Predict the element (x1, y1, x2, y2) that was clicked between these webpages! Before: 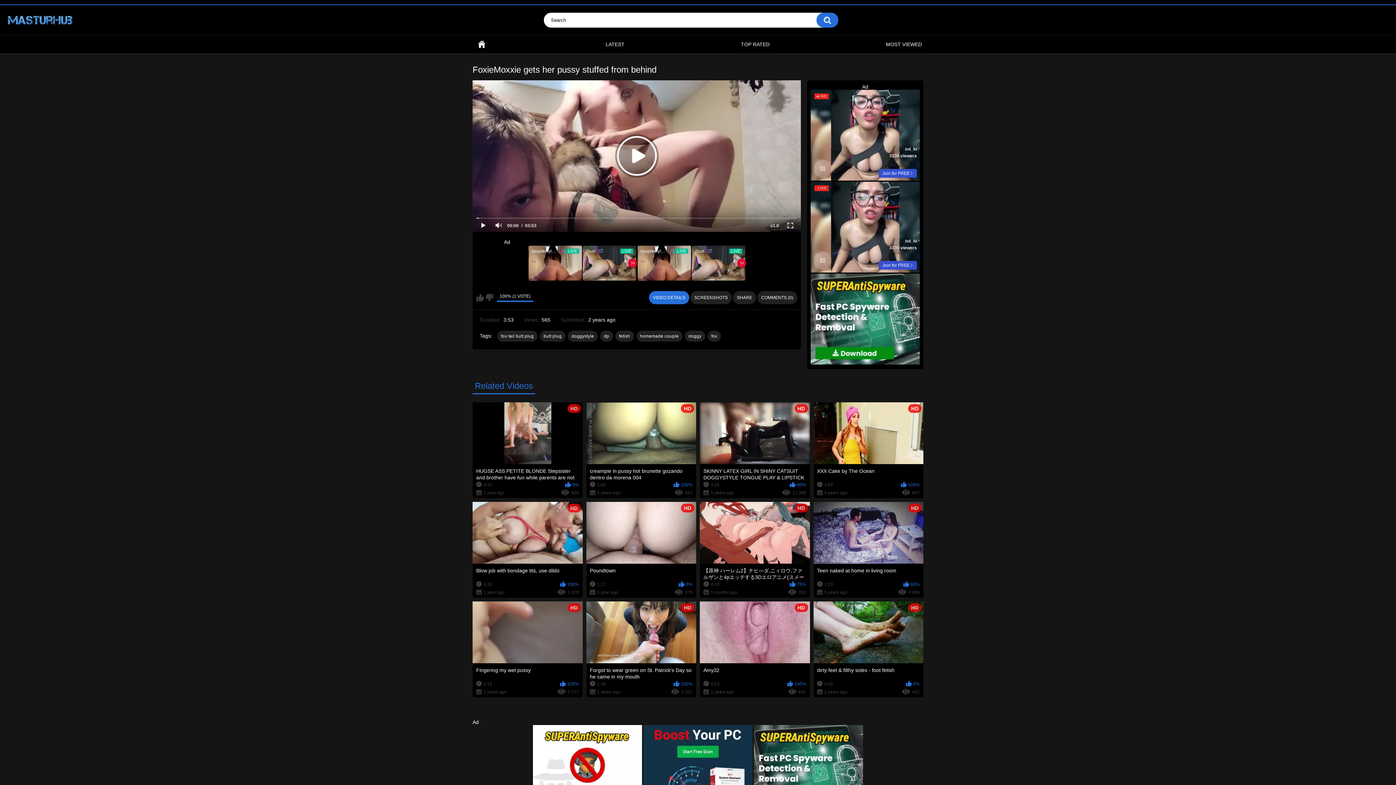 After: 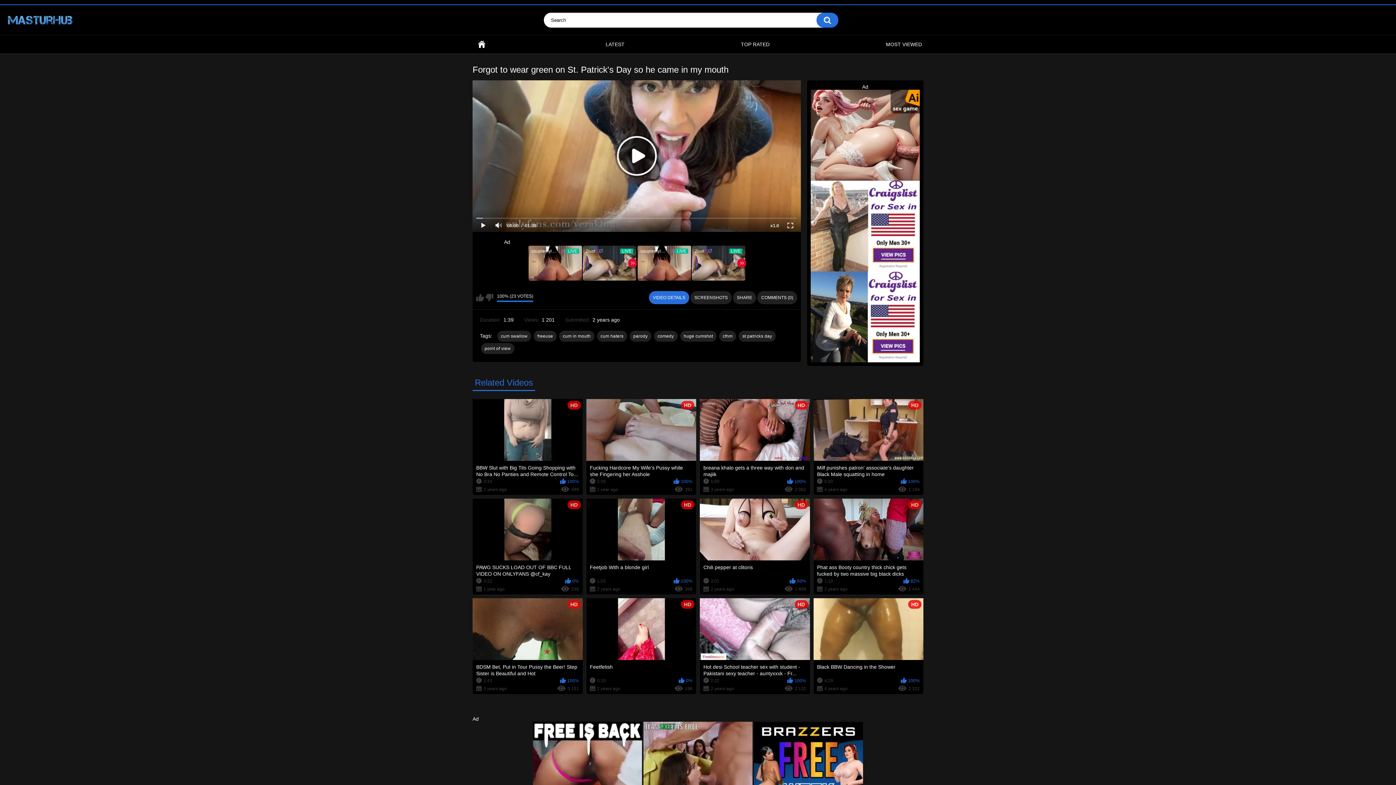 Action: bbox: (586, 601, 696, 697) label: HD
Forgot to wear green on St. Patrick's Day so he came in my mouth
1:39
100%
2 years ago
1 201